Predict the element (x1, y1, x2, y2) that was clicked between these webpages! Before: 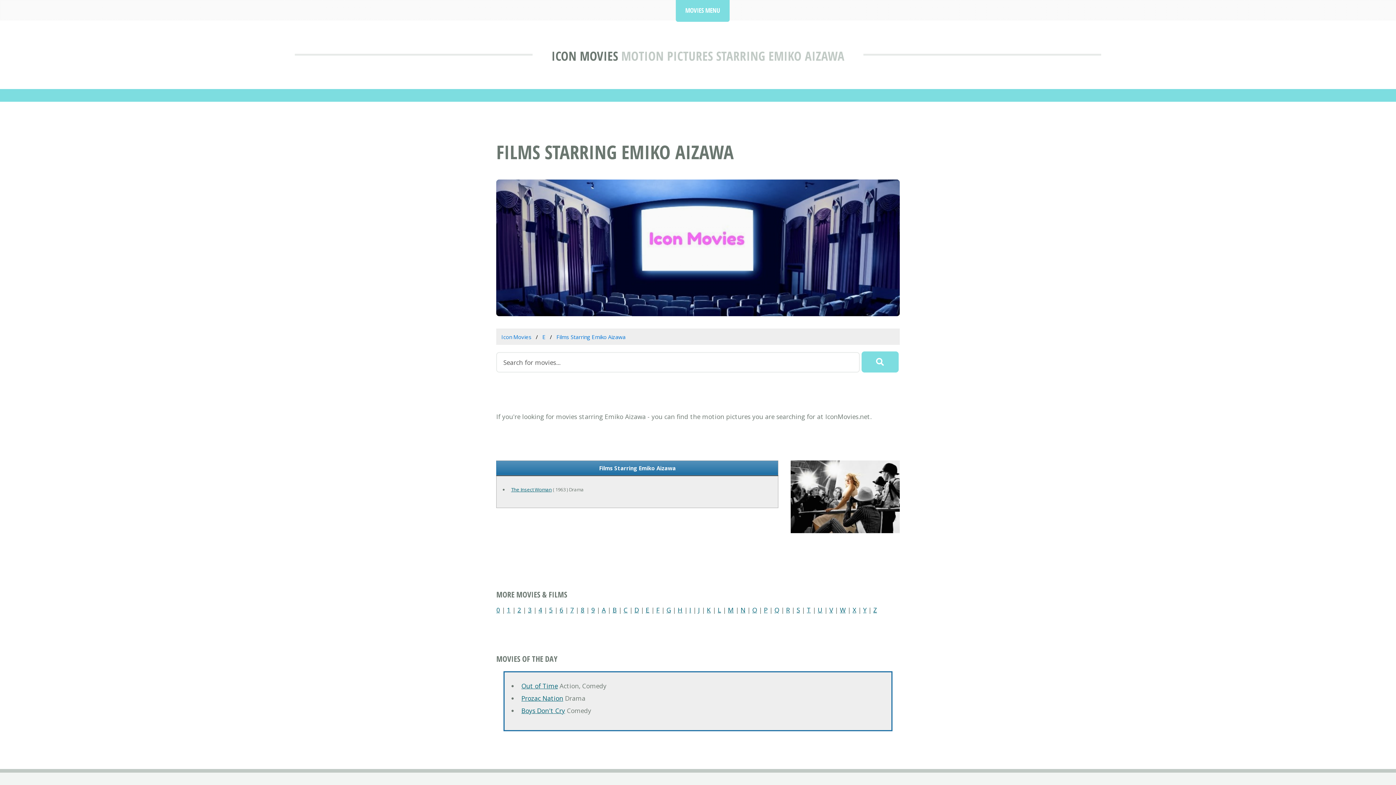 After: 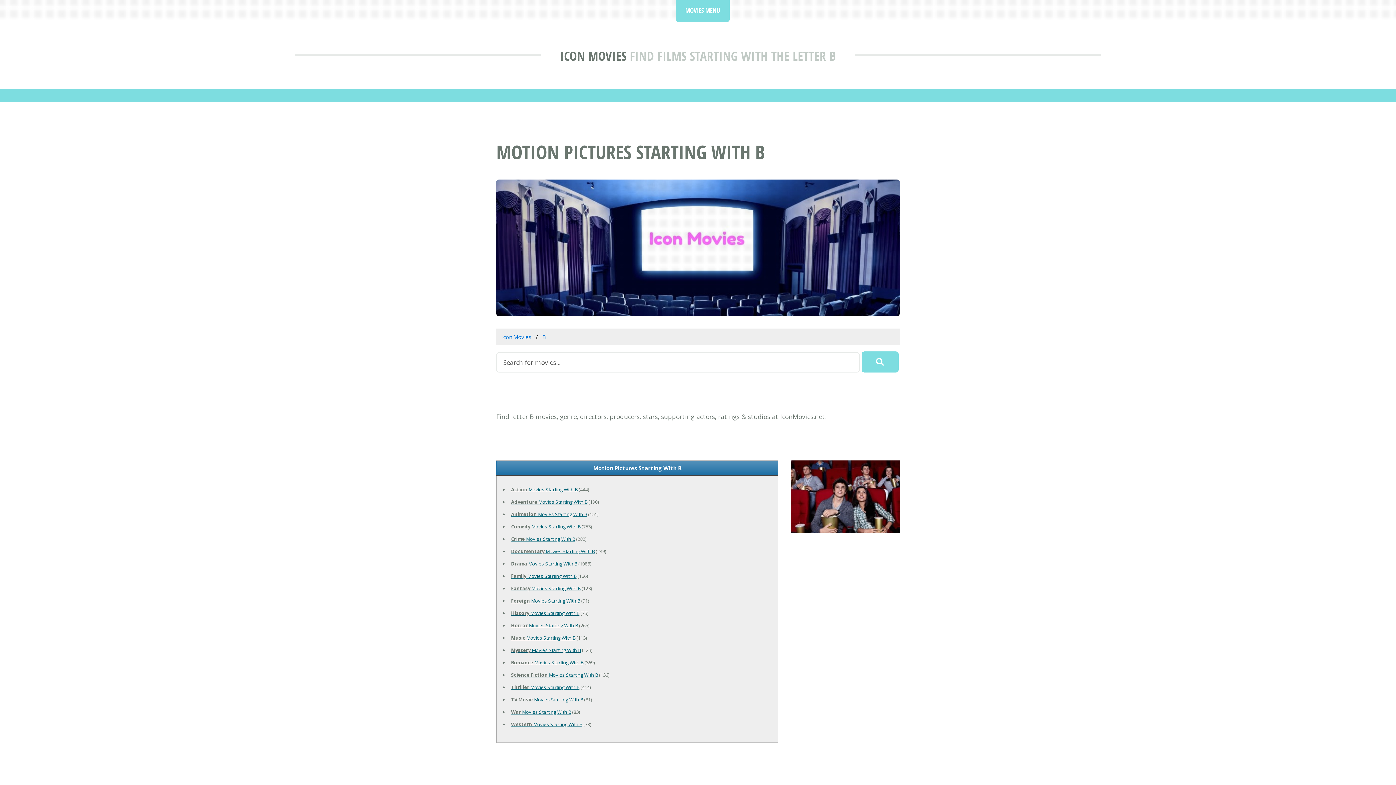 Action: bbox: (612, 605, 616, 614) label: B